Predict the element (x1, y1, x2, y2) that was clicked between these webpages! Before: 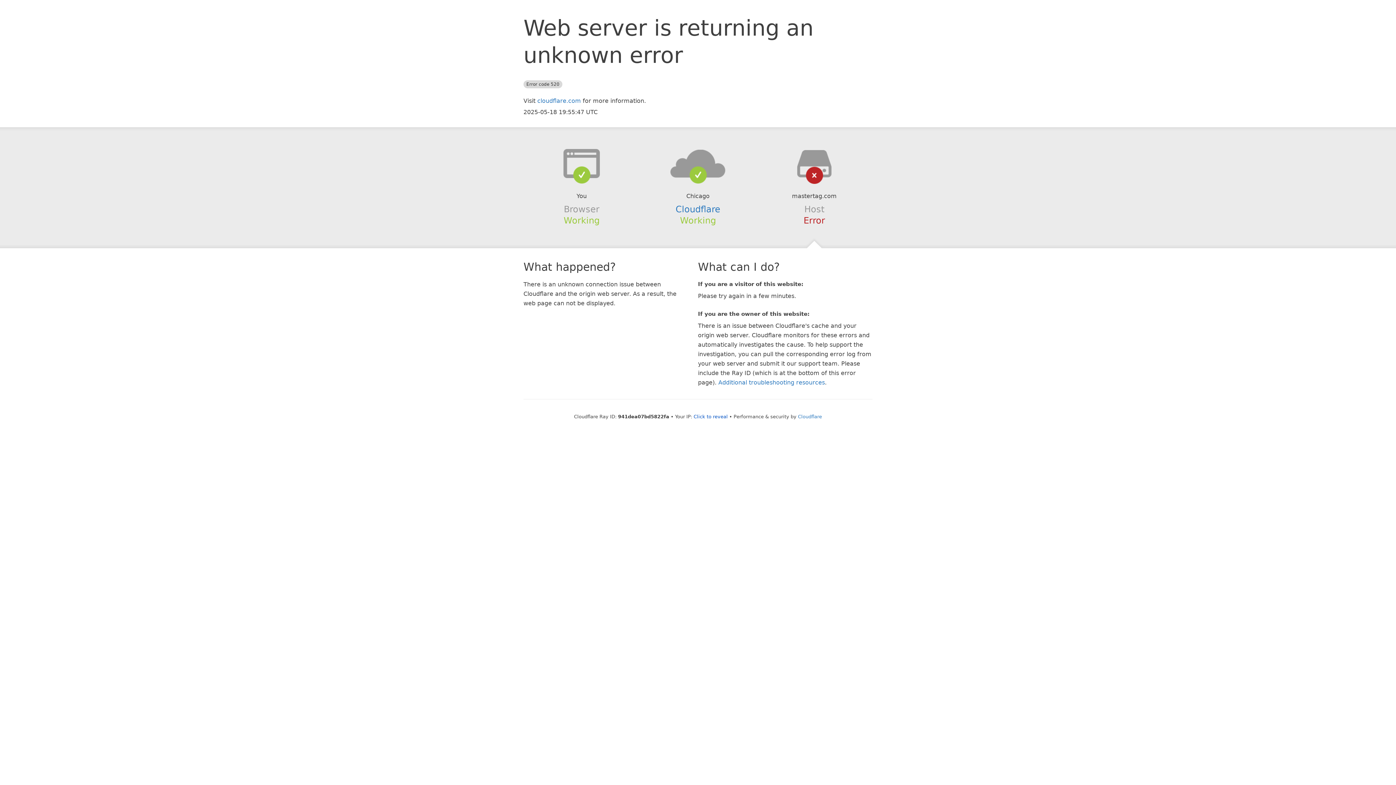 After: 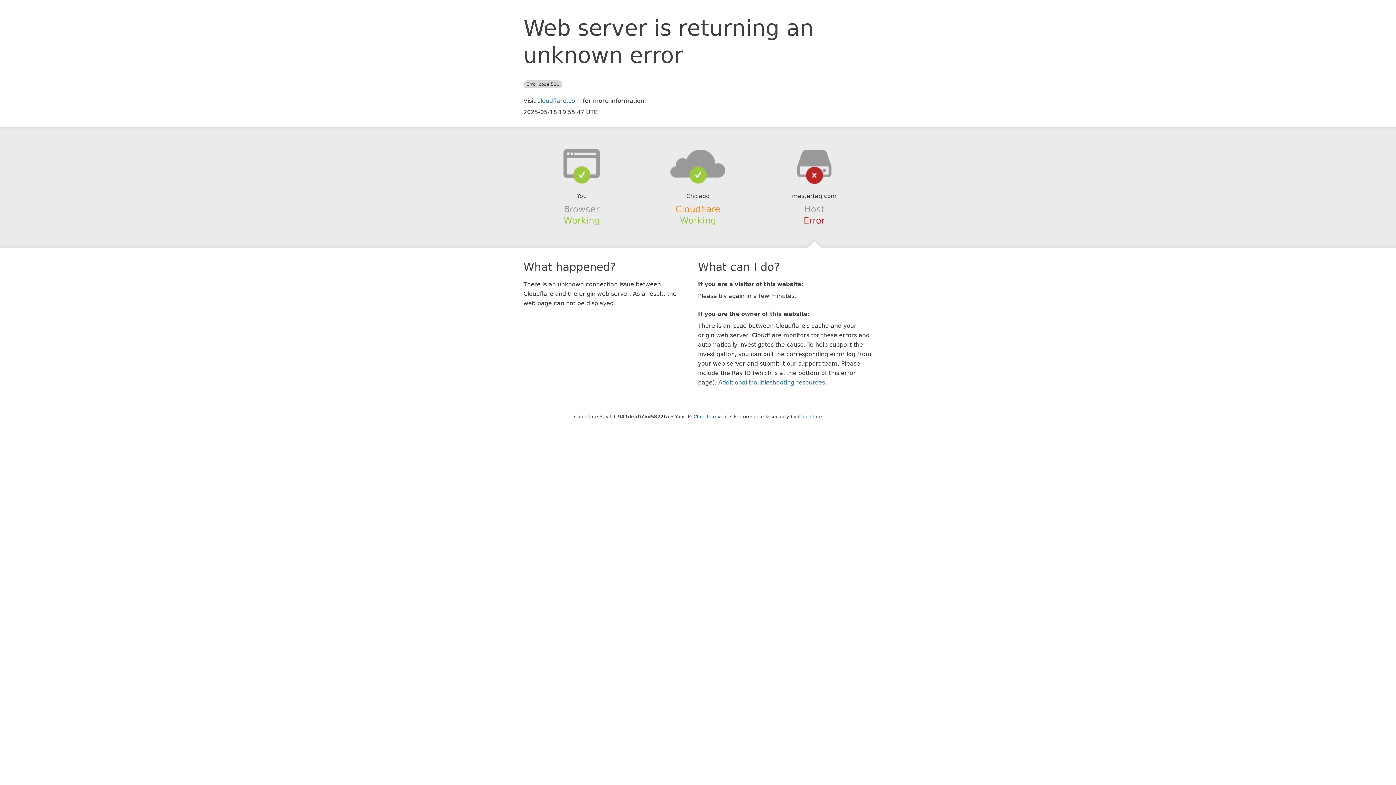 Action: label: Cloudflare bbox: (675, 204, 720, 214)